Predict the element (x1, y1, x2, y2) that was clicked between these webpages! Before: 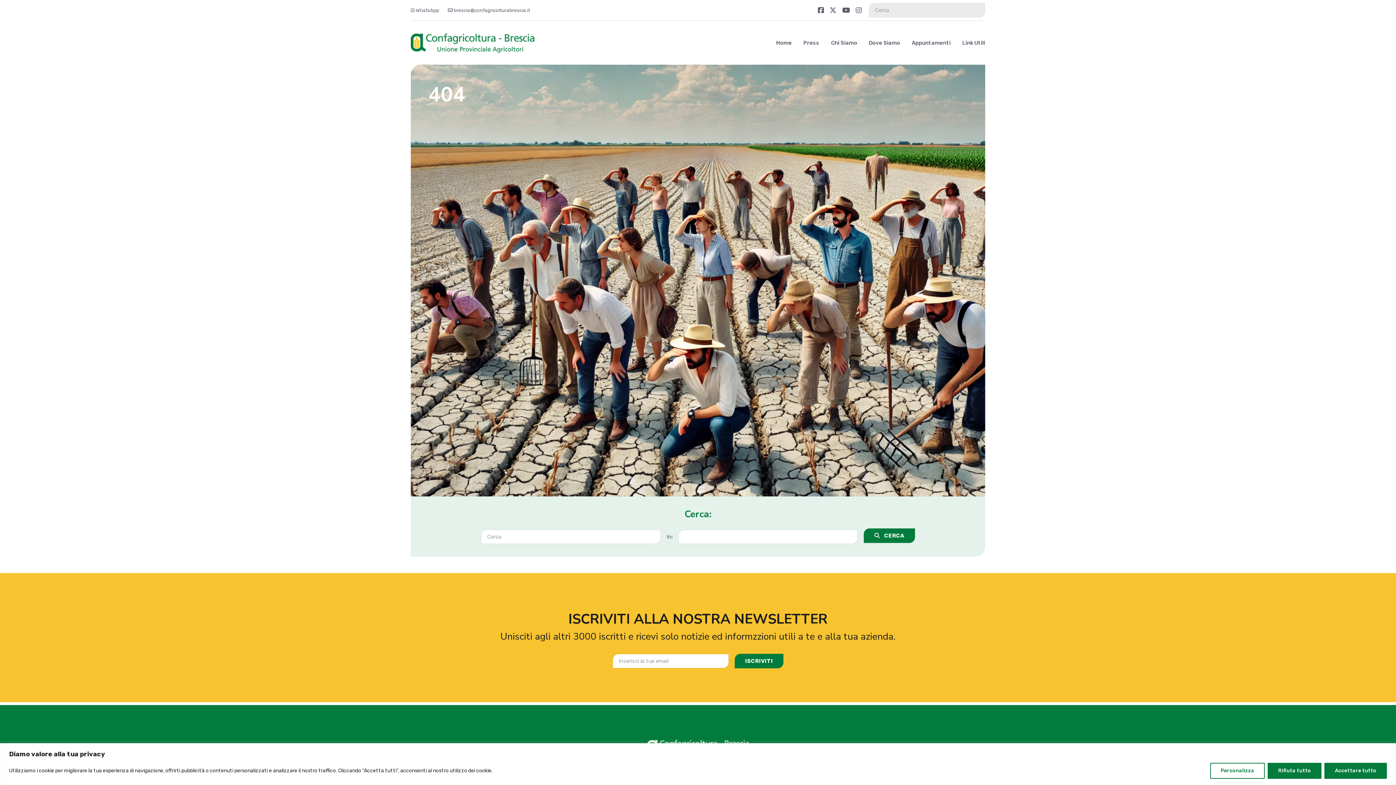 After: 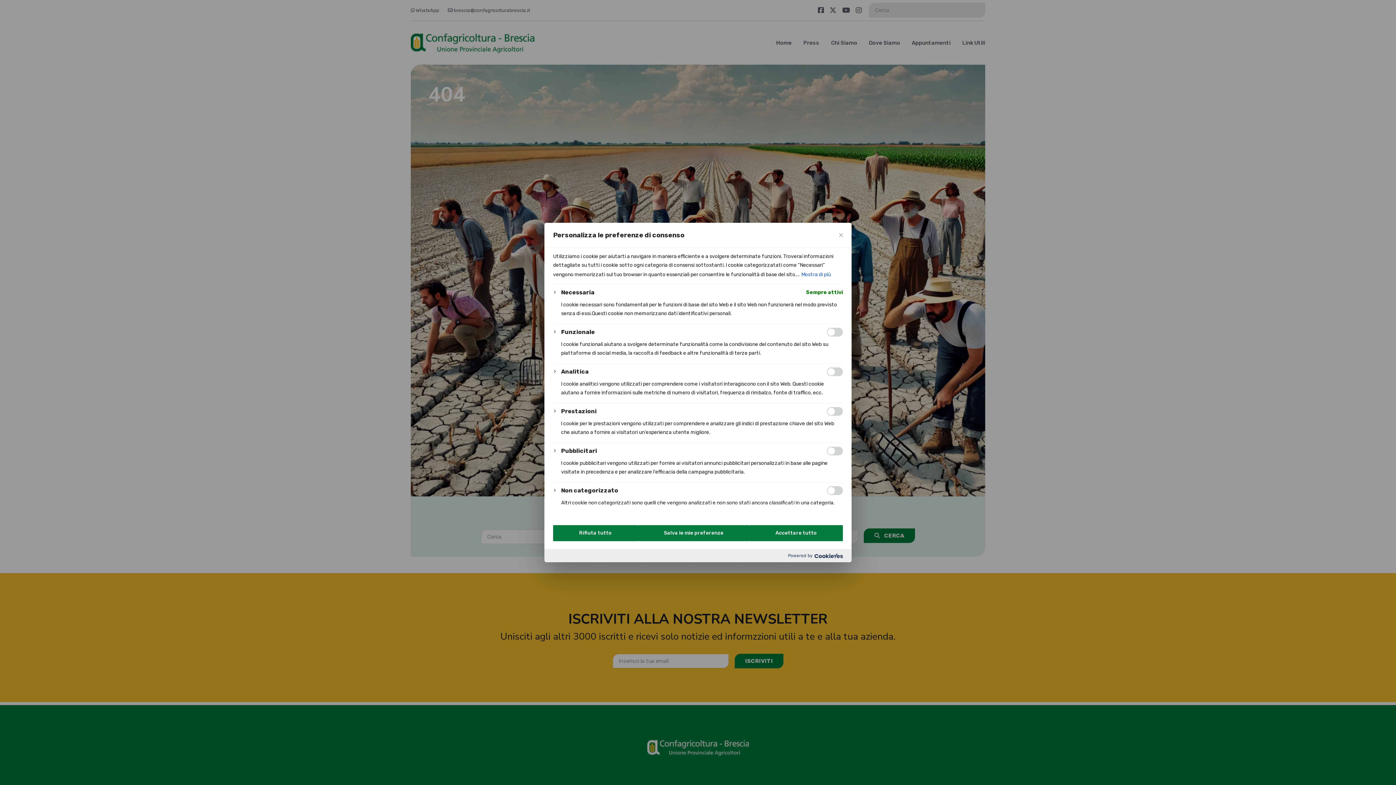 Action: bbox: (1210, 763, 1265, 779) label: Personalizza